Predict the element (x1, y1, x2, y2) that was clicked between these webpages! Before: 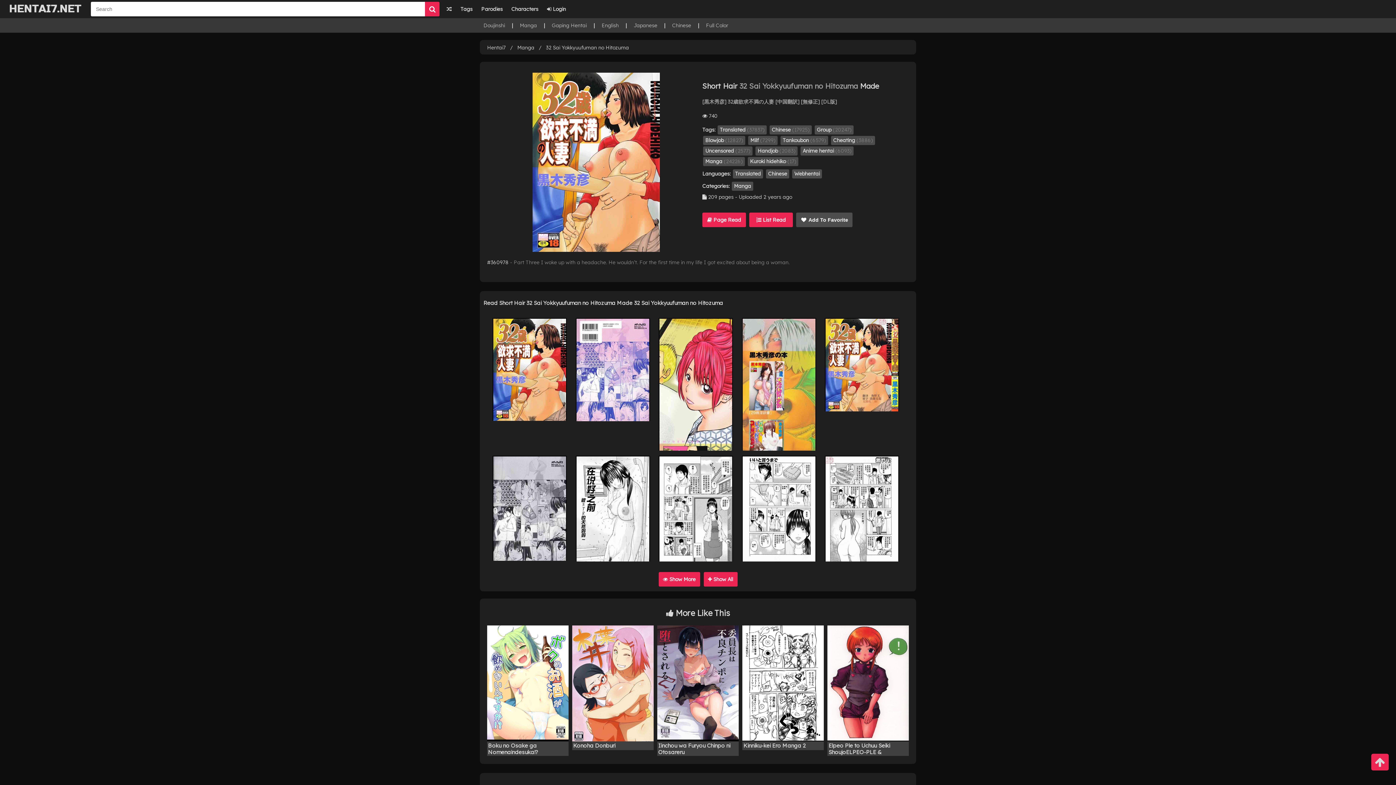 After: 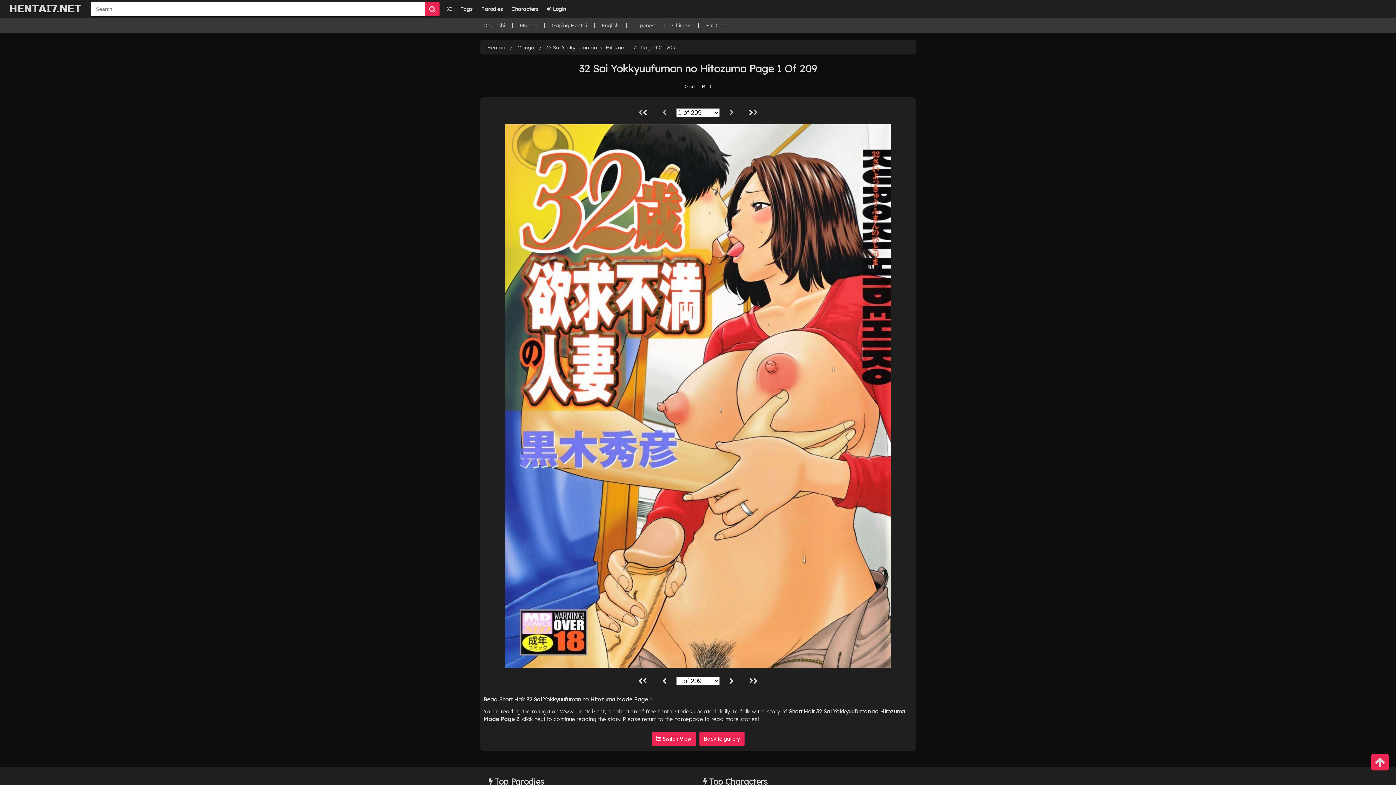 Action: bbox: (492, 318, 567, 421)